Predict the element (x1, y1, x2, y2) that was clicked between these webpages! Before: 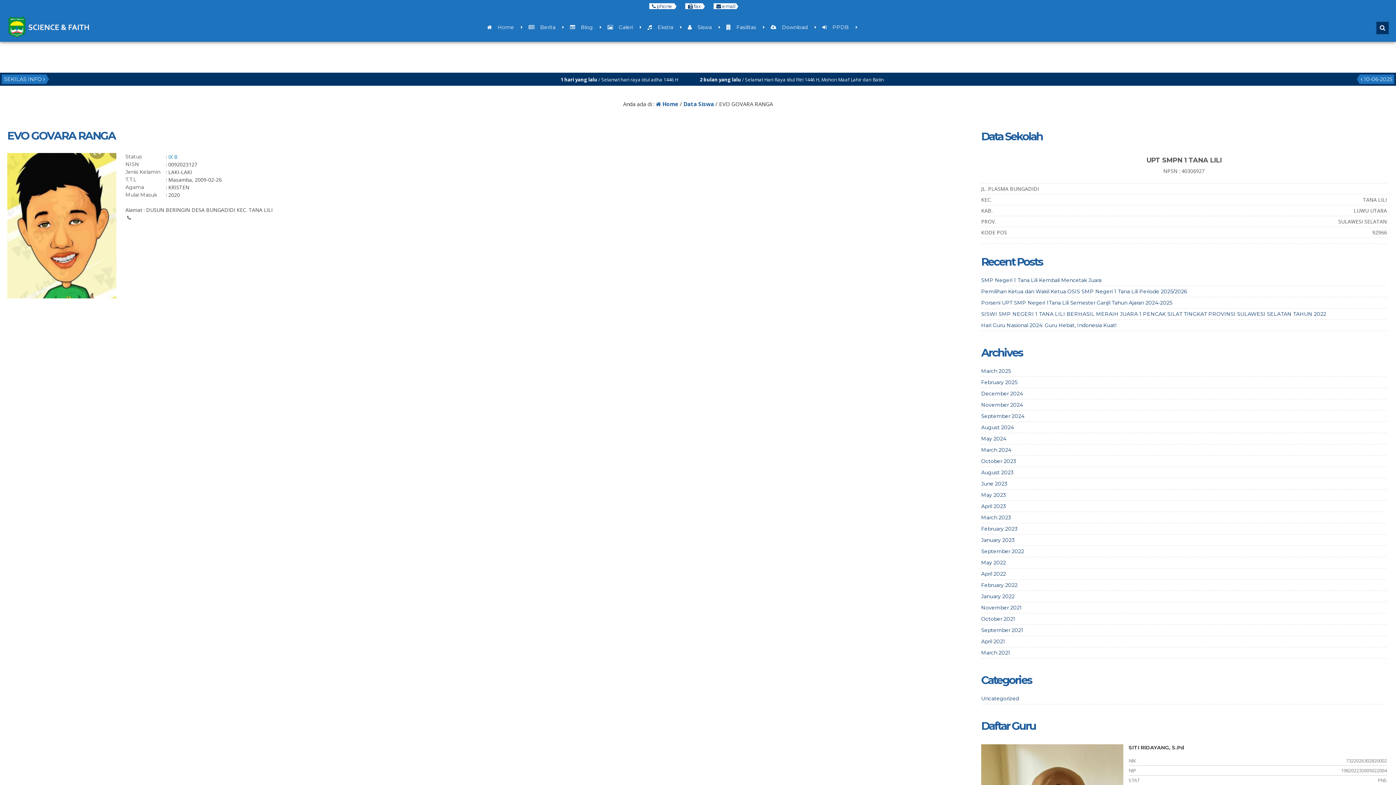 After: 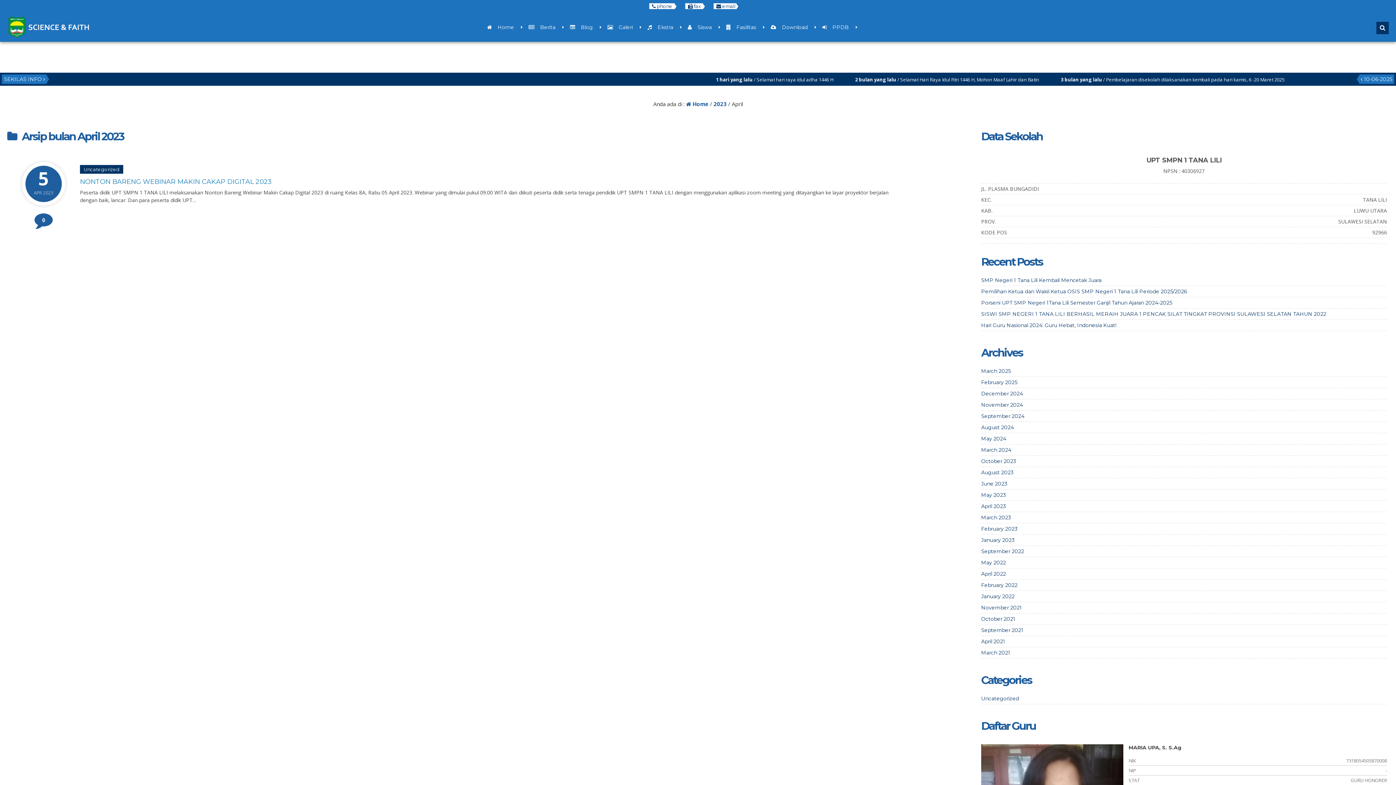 Action: label: April 2023 bbox: (981, 503, 1006, 509)